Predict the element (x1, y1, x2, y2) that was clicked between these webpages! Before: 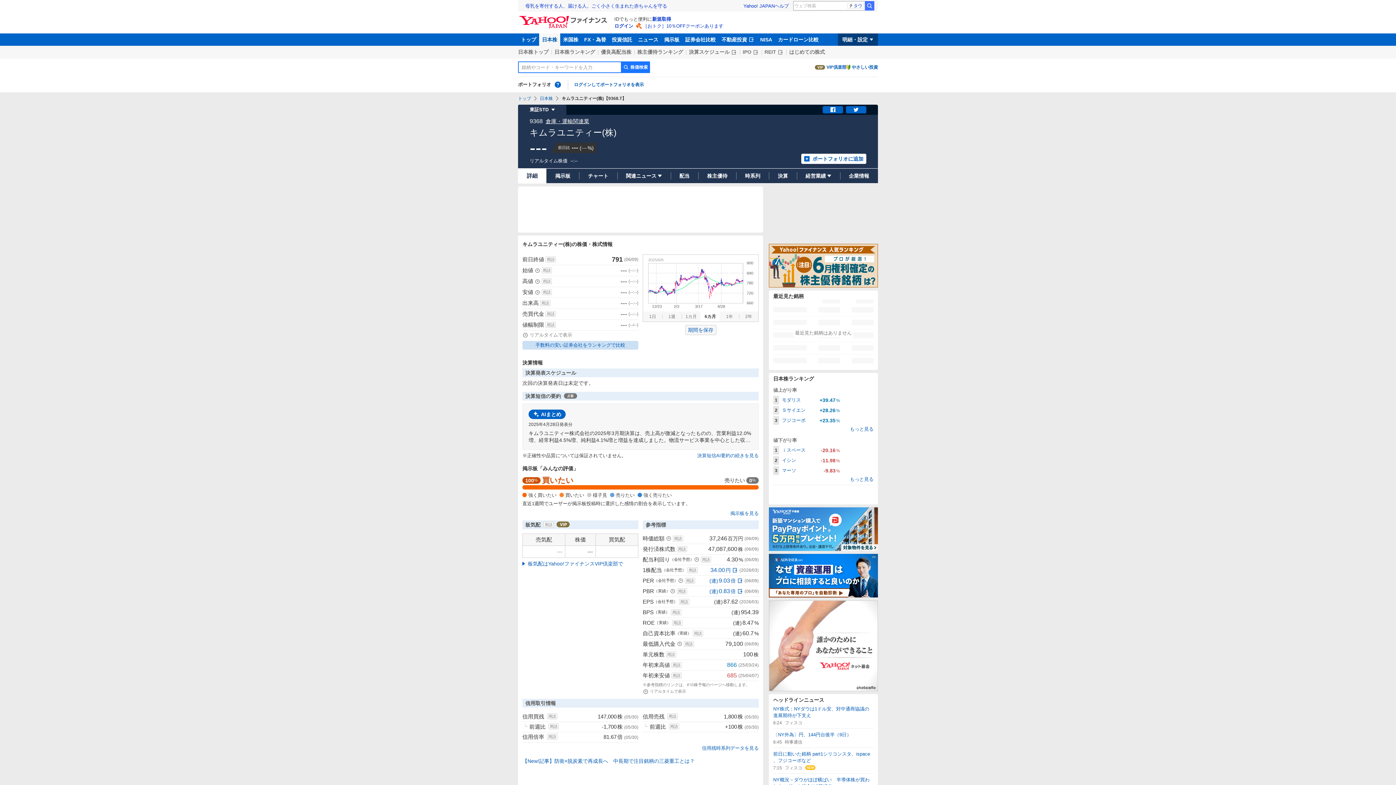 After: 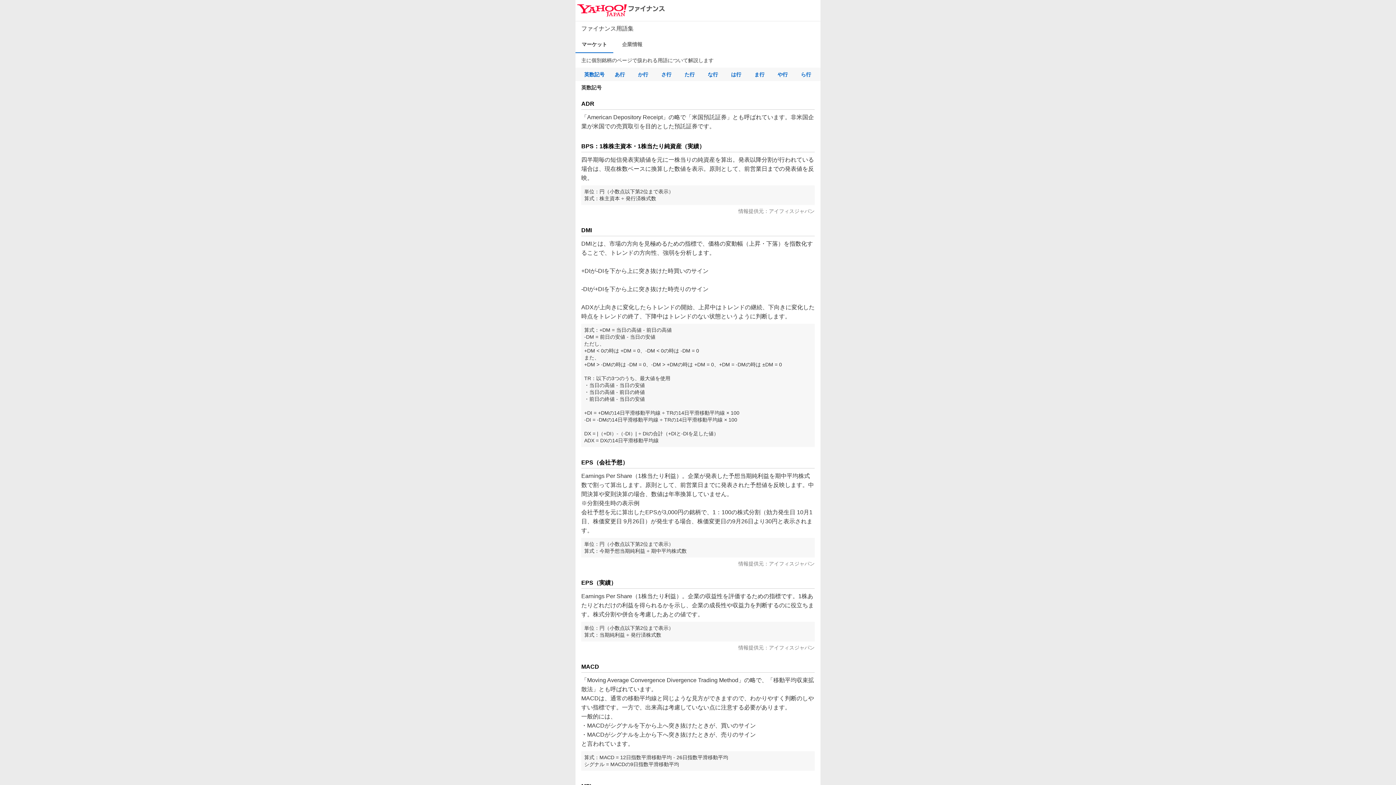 Action: bbox: (547, 734, 557, 740) label: 用語